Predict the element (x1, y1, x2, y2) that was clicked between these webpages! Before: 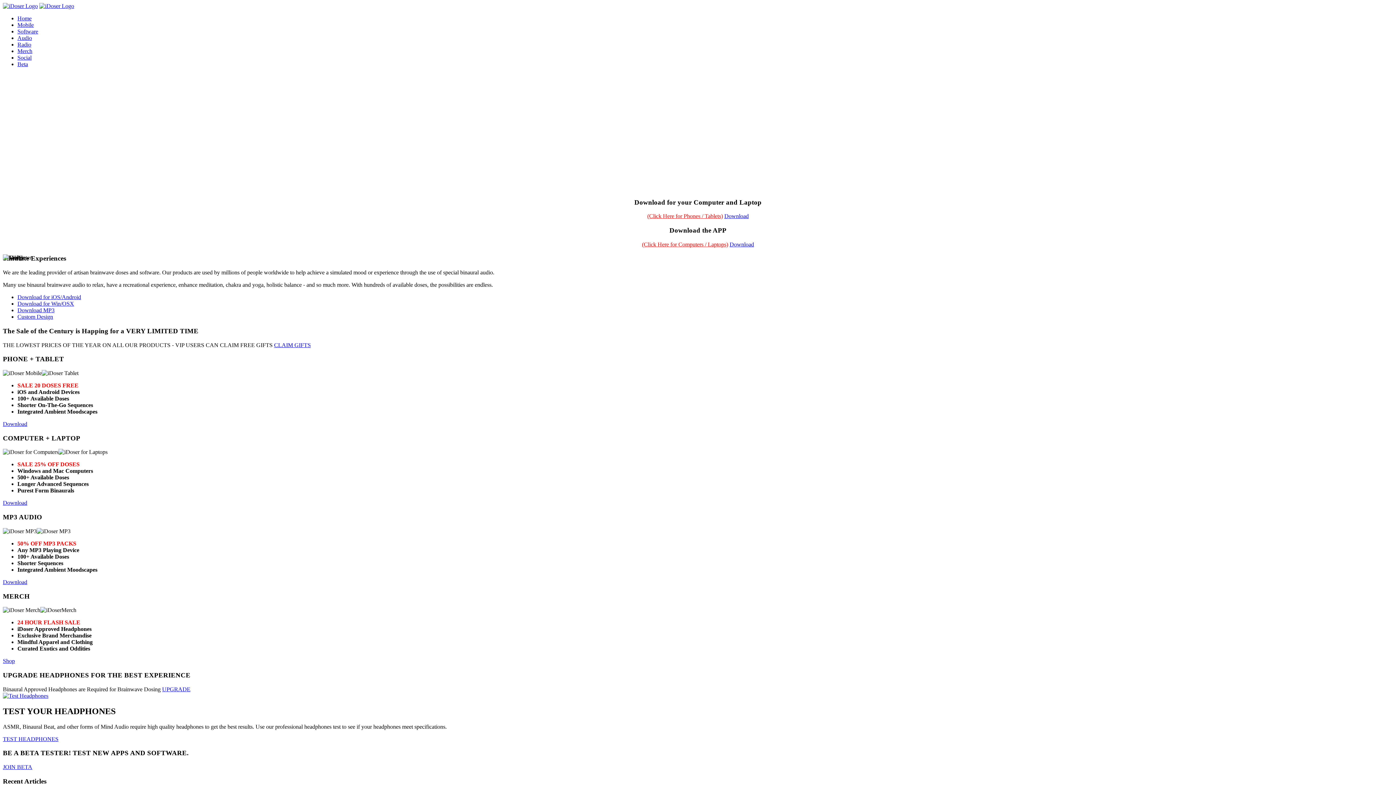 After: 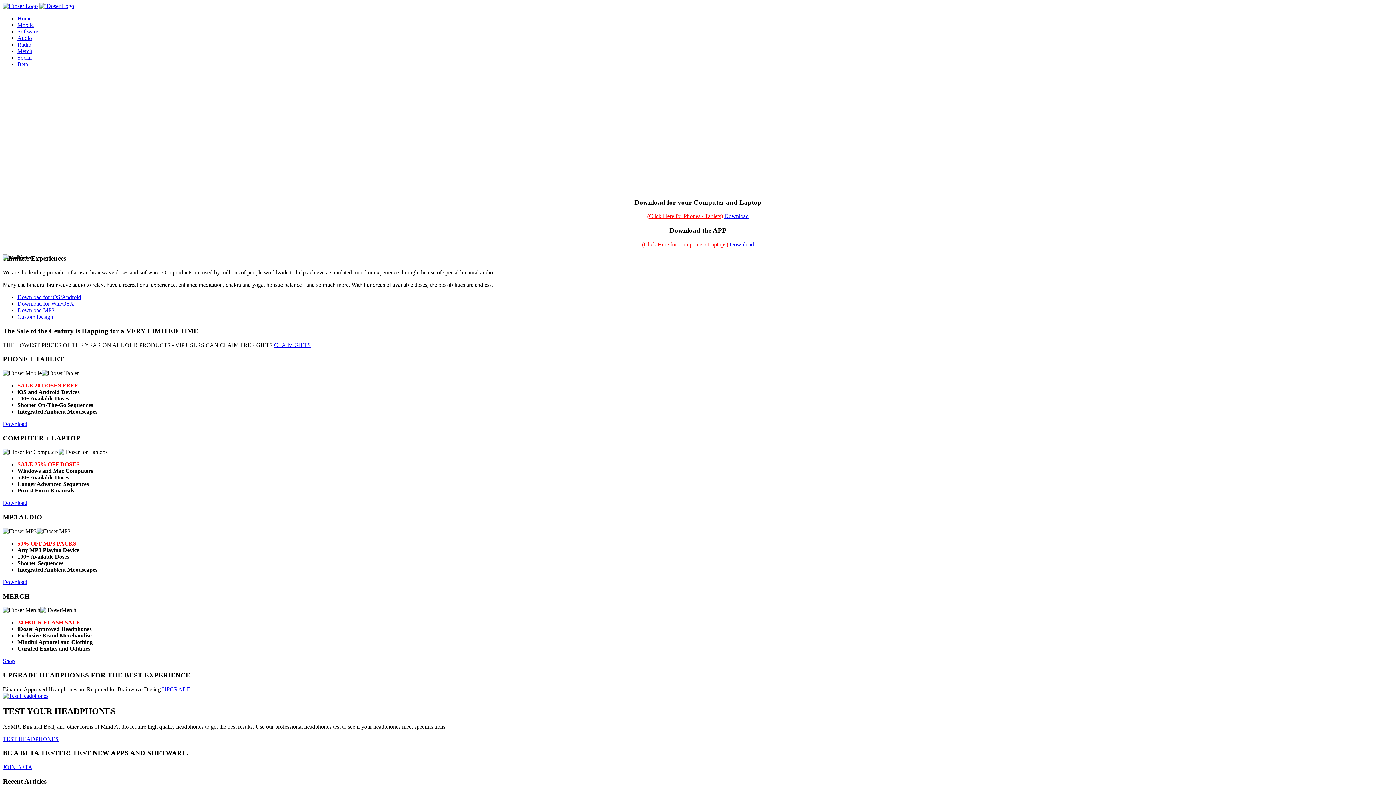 Action: bbox: (17, 48, 32, 54) label: Merch